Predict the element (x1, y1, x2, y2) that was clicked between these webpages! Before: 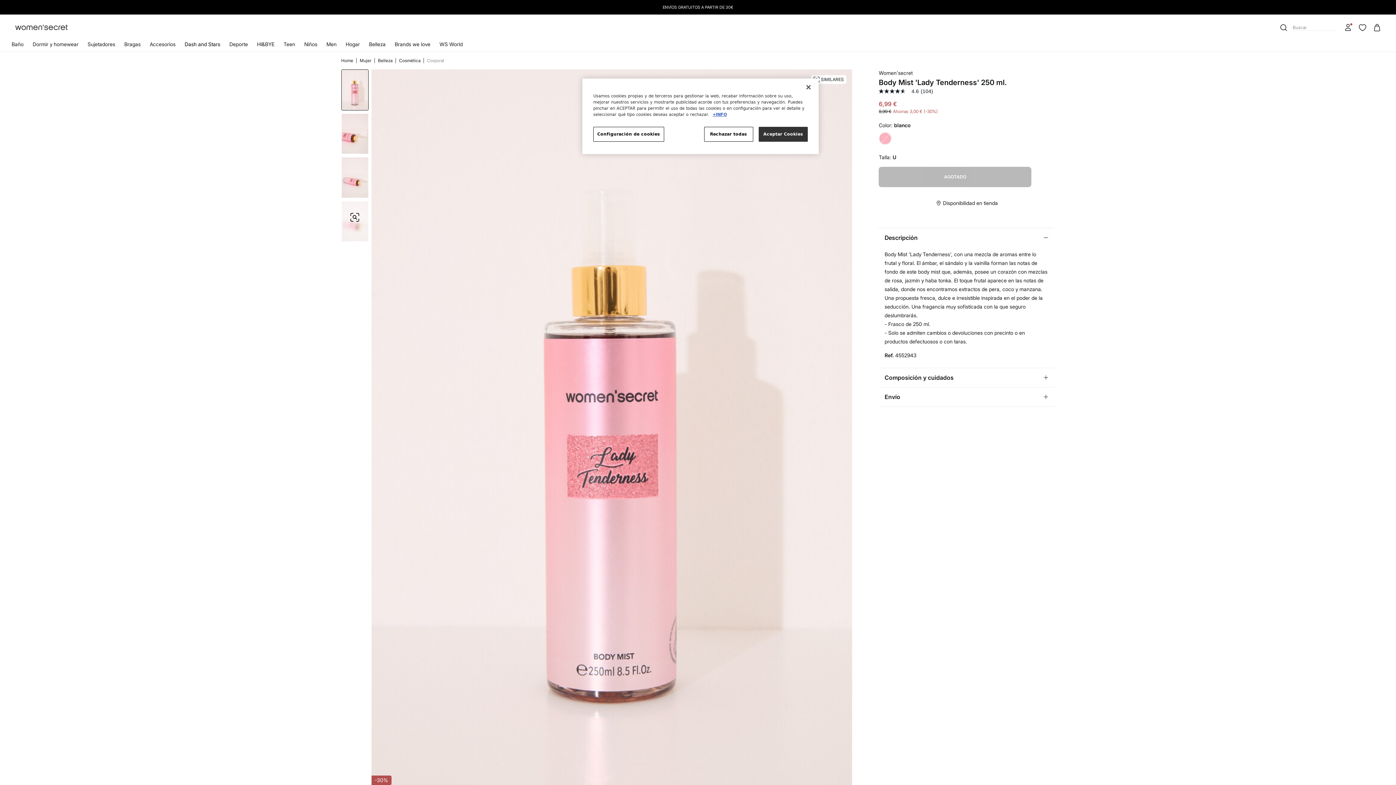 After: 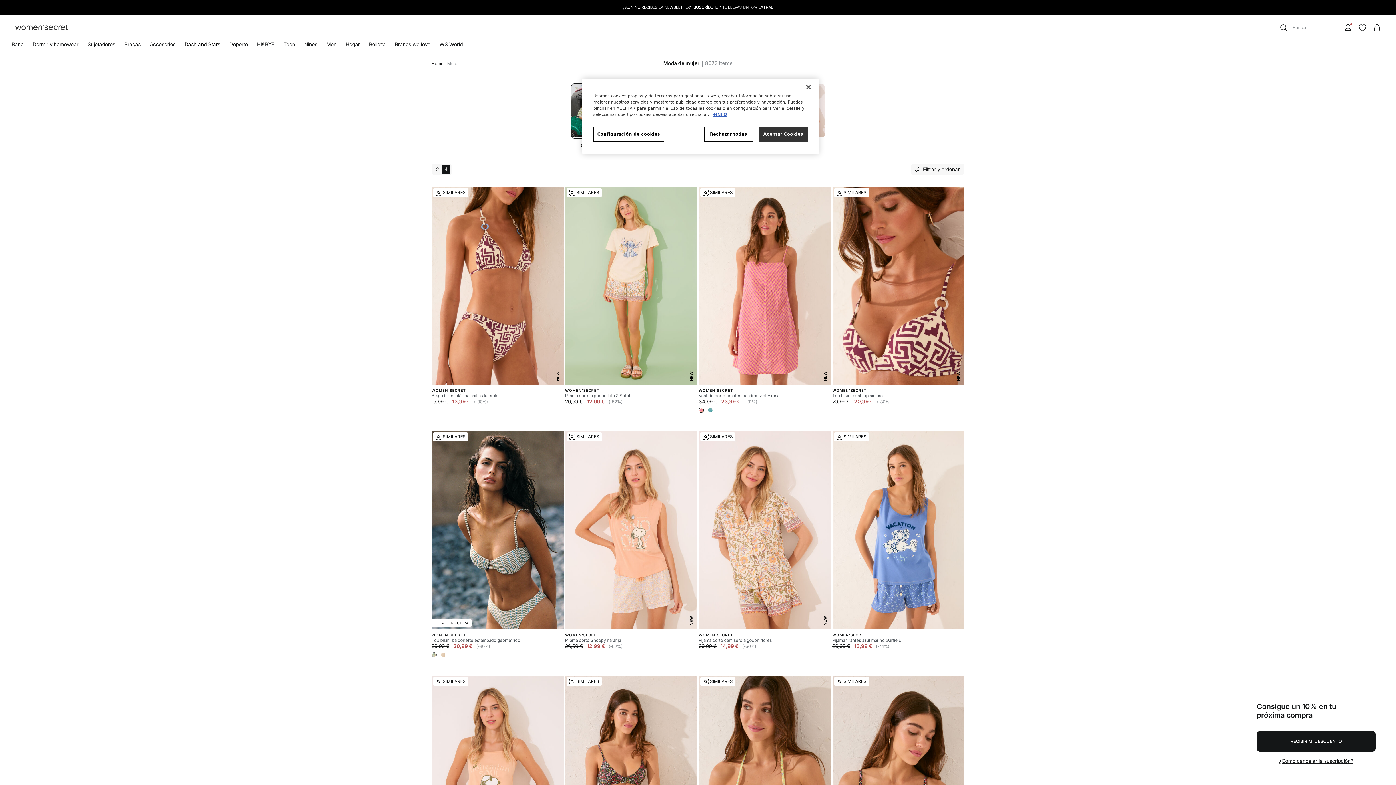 Action: bbox: (359, 57, 372, 63) label: Mujer 